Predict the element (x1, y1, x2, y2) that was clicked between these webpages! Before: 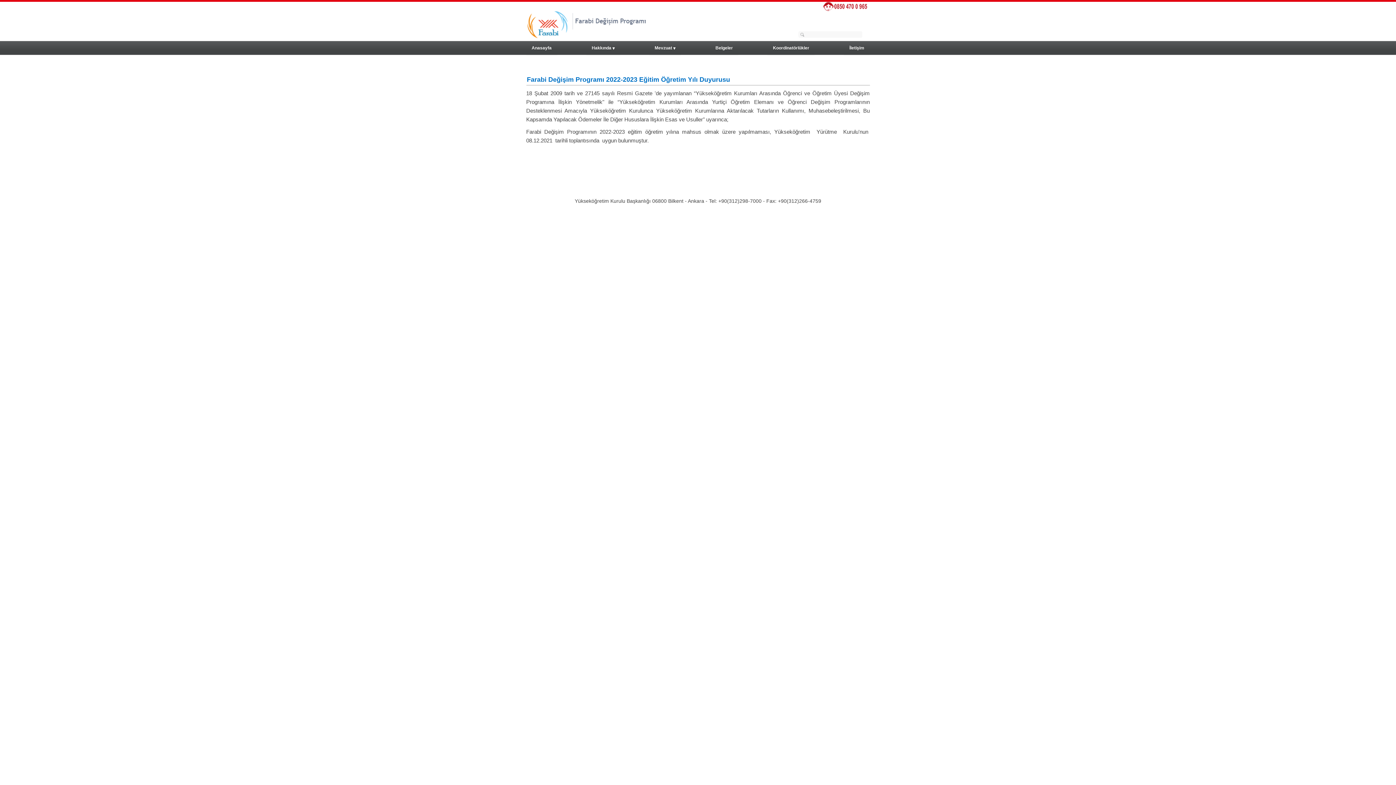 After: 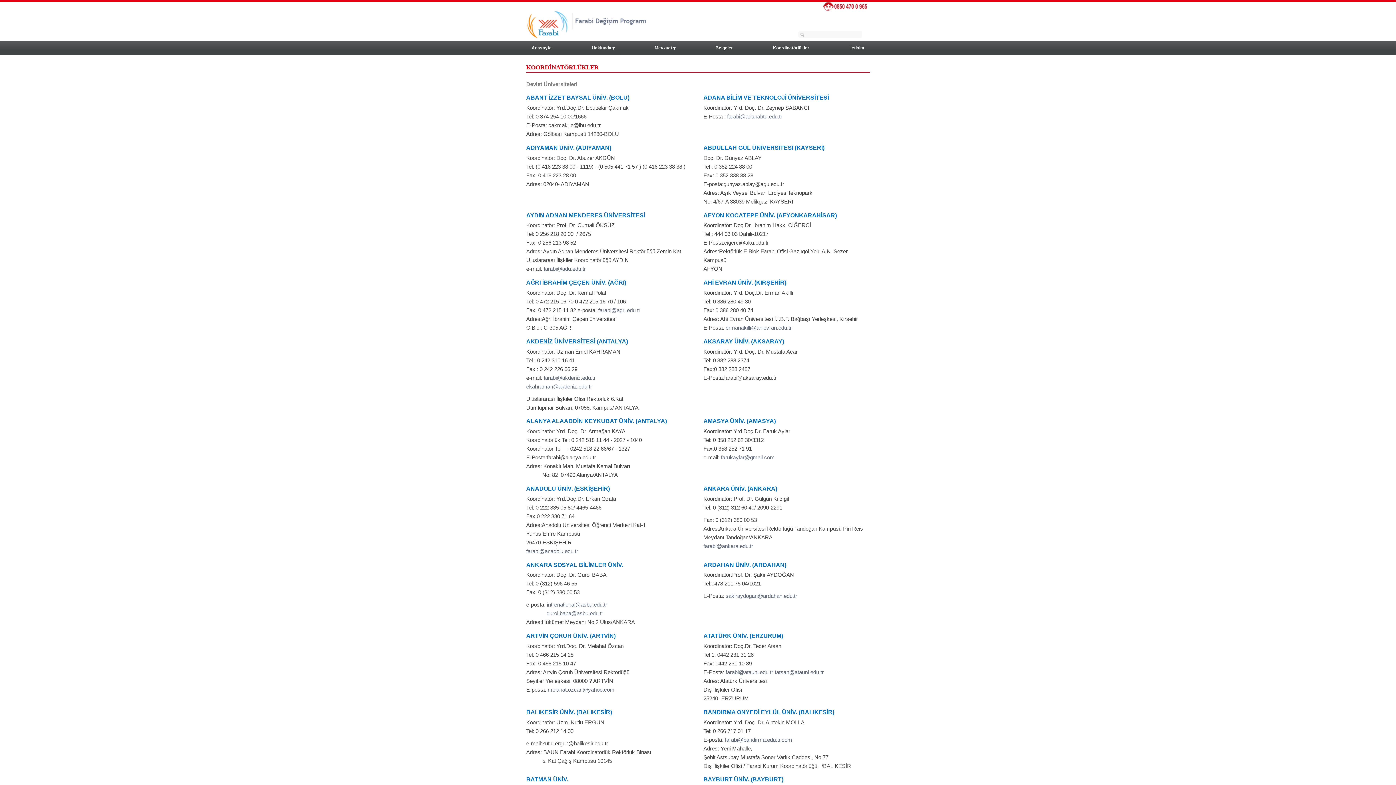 Action: bbox: (767, 41, 815, 54) label: Koordinatörlükler